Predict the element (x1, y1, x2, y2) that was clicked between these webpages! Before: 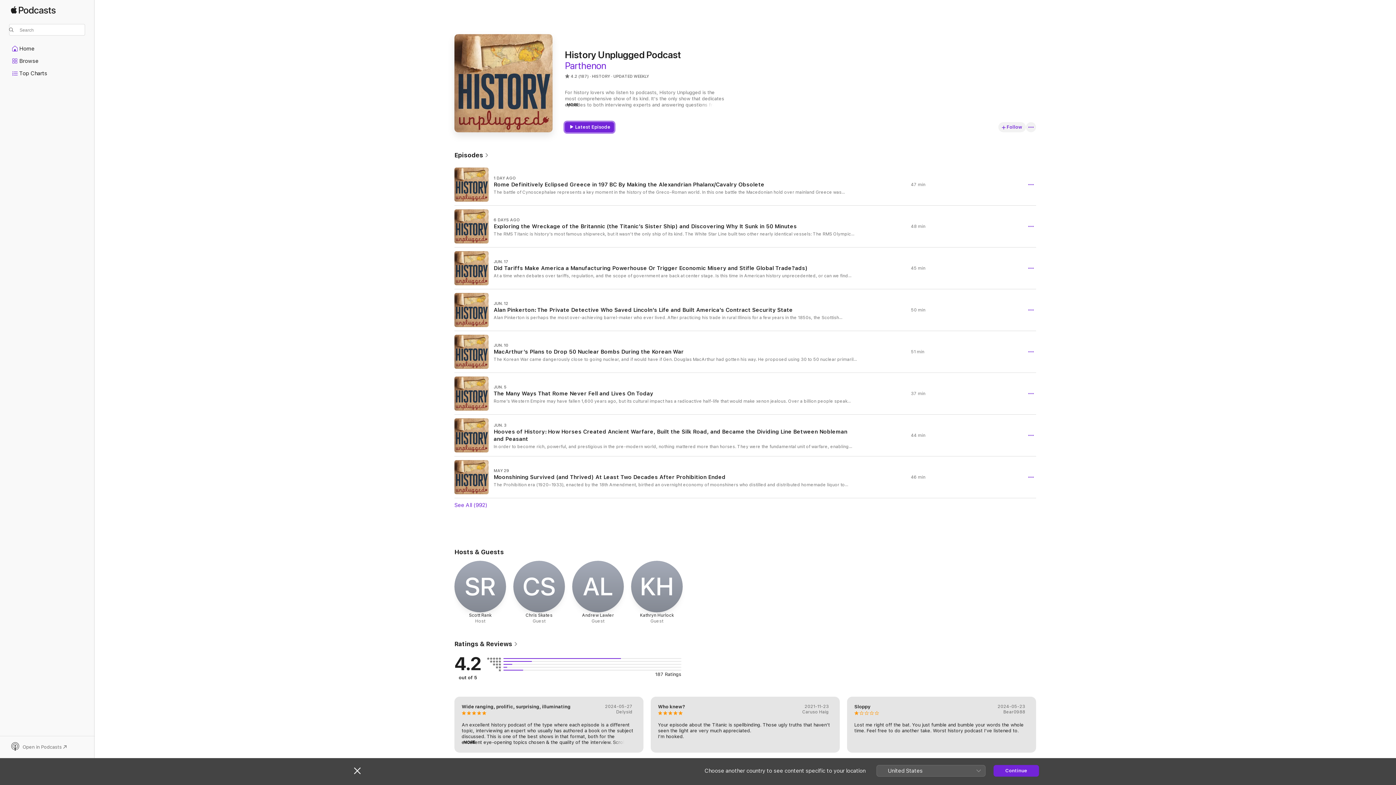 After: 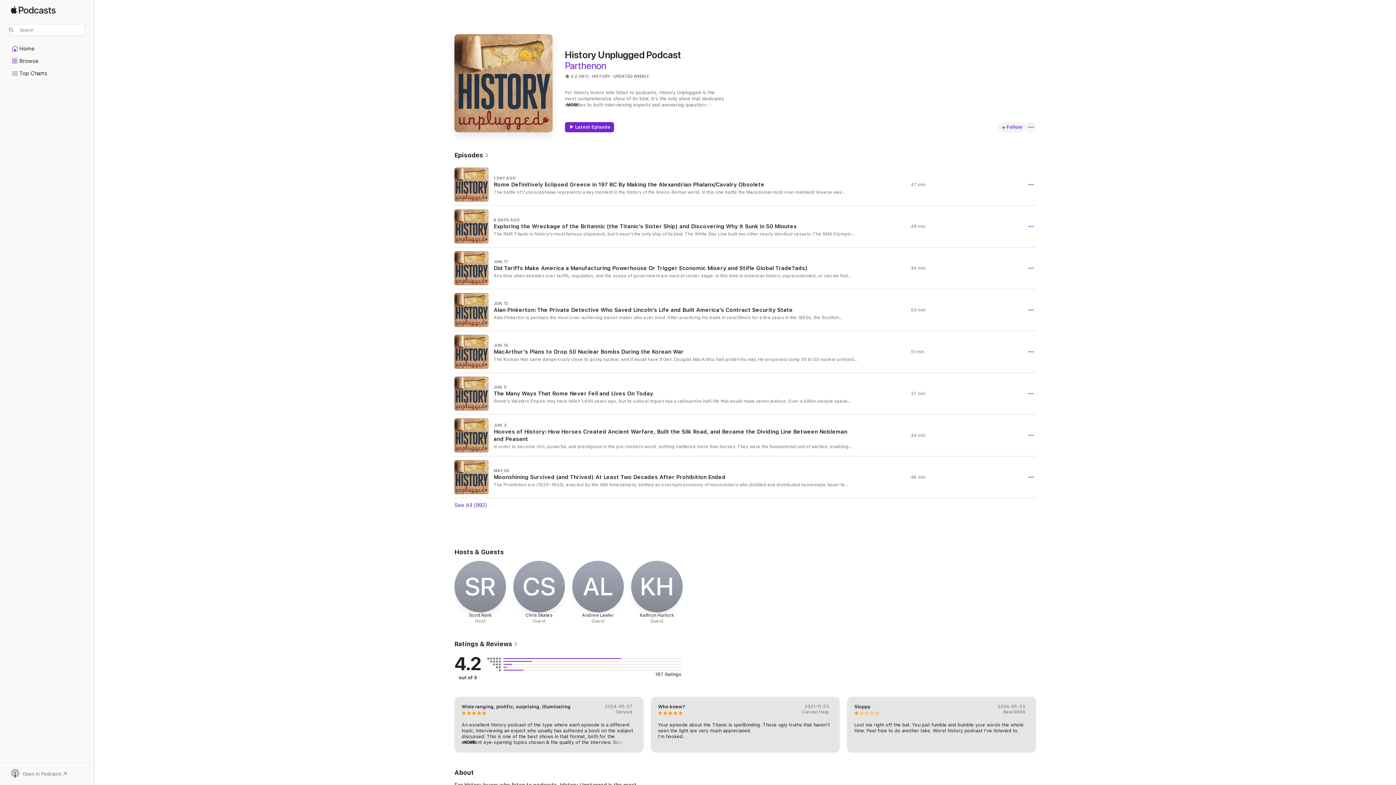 Action: label: Close bbox: (354, 767, 360, 774)